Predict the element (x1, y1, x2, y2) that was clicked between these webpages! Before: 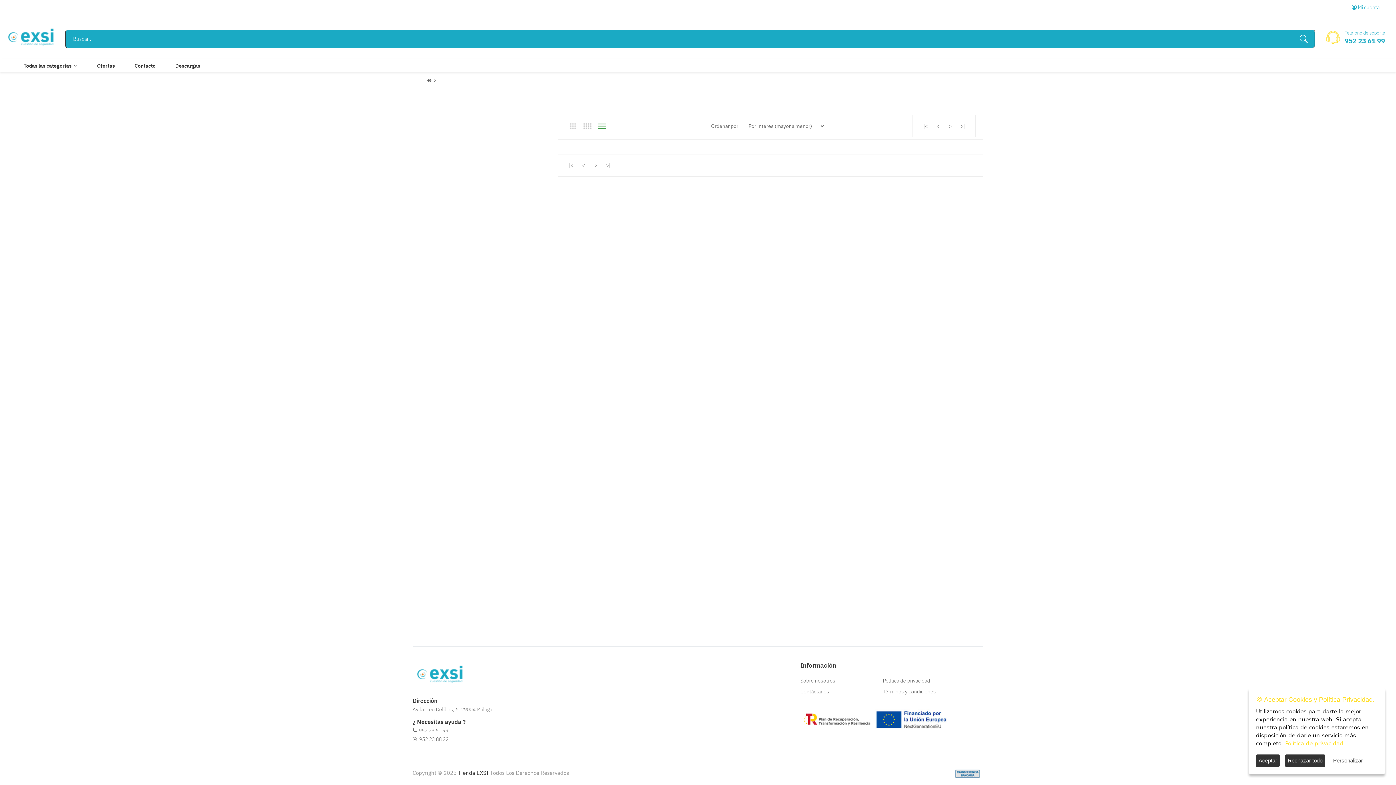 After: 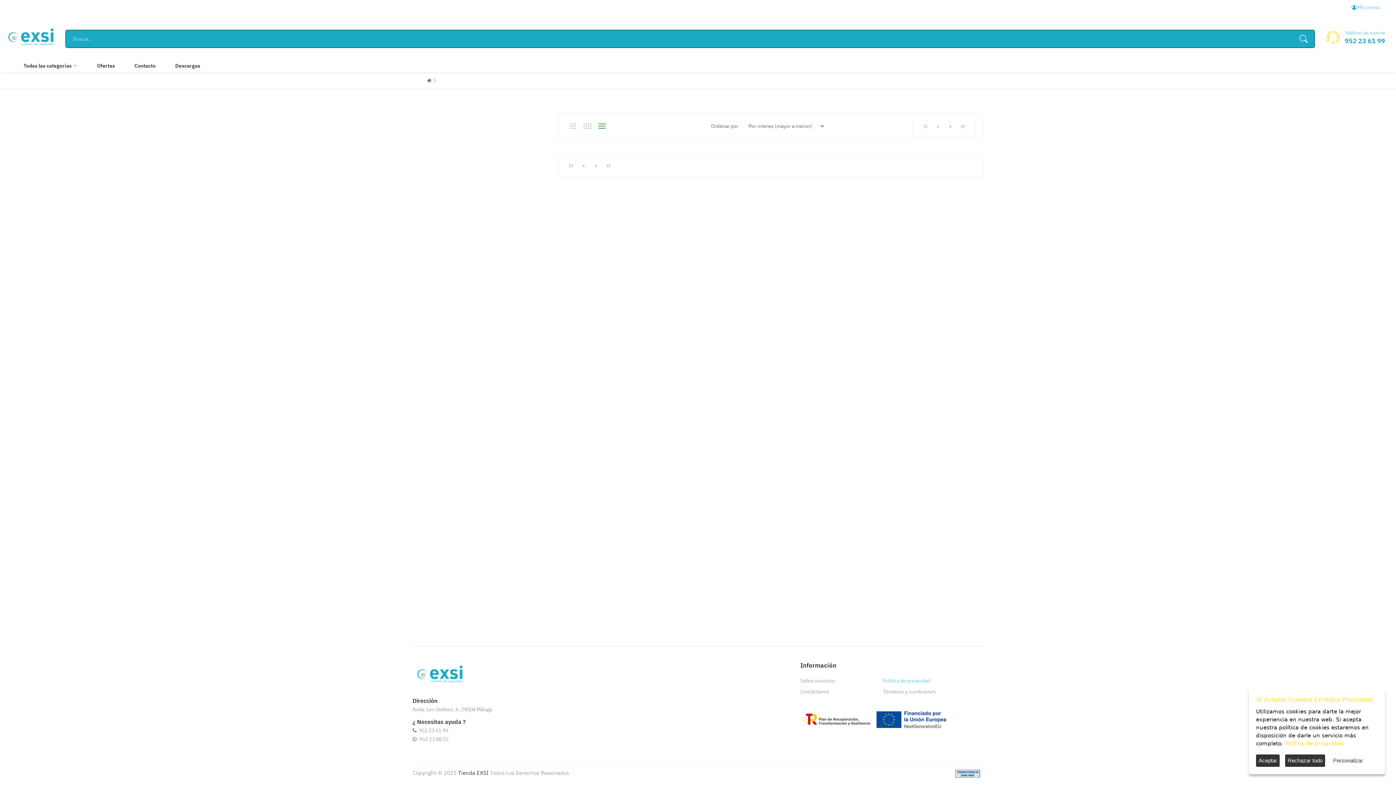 Action: bbox: (883, 675, 983, 686) label: Política de privacidad